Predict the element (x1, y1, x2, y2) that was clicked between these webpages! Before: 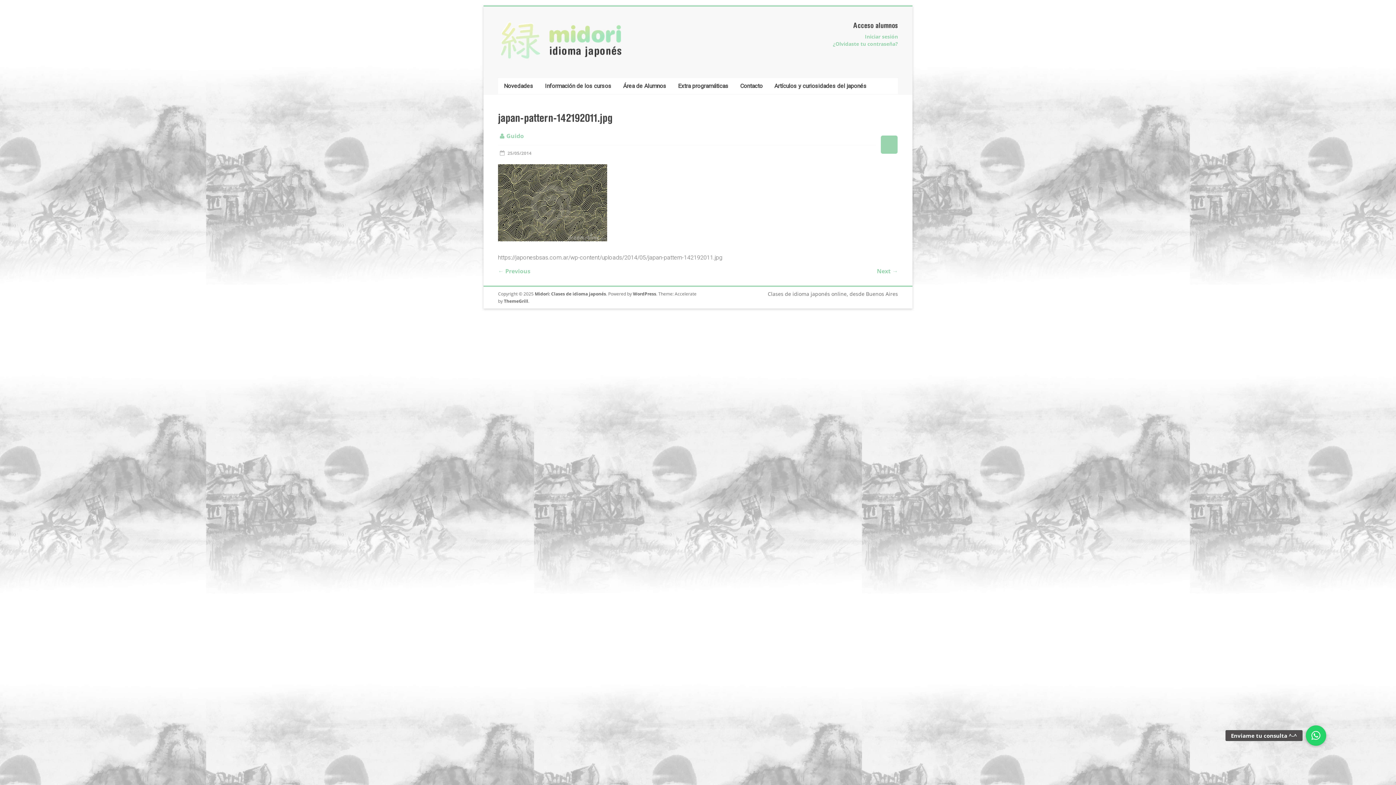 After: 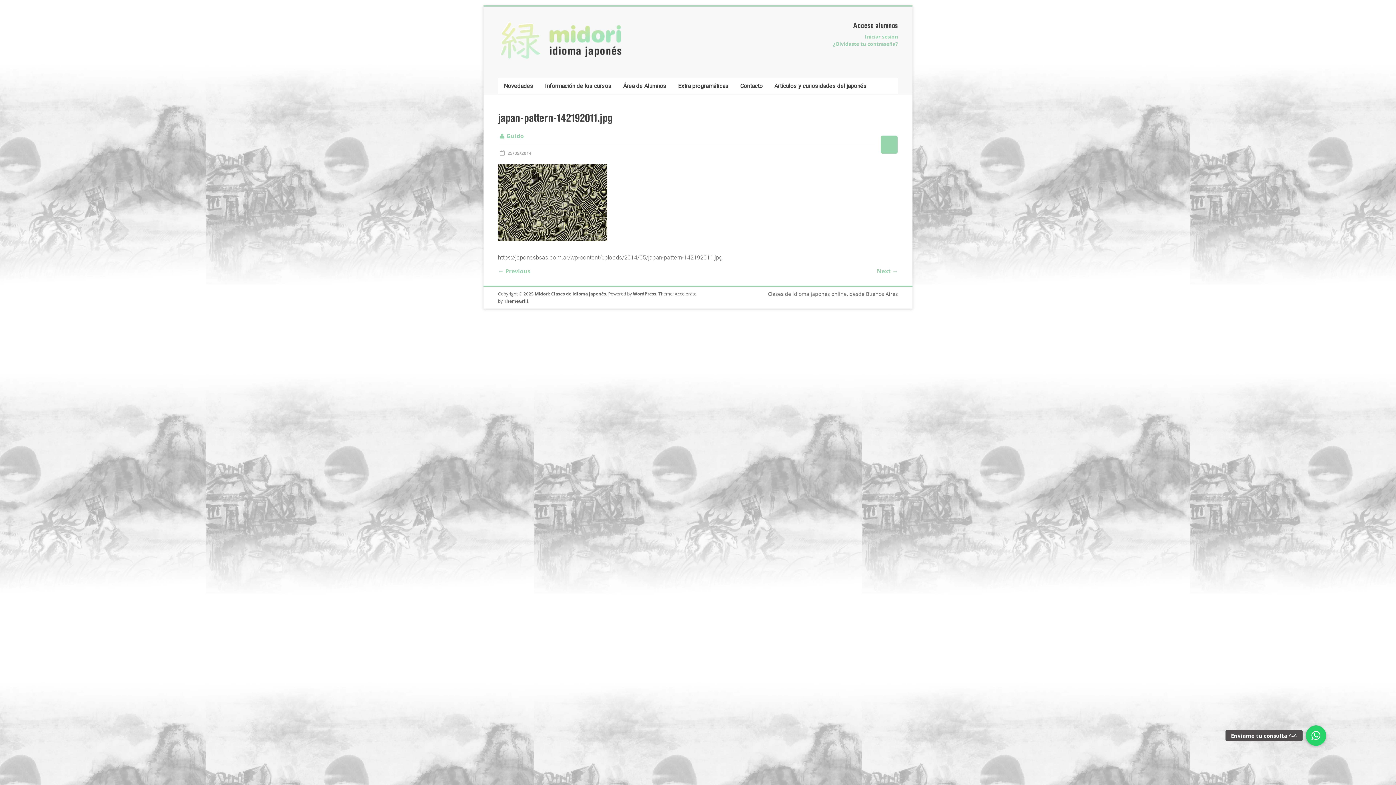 Action: label:  25/05/2014 bbox: (498, 150, 531, 156)